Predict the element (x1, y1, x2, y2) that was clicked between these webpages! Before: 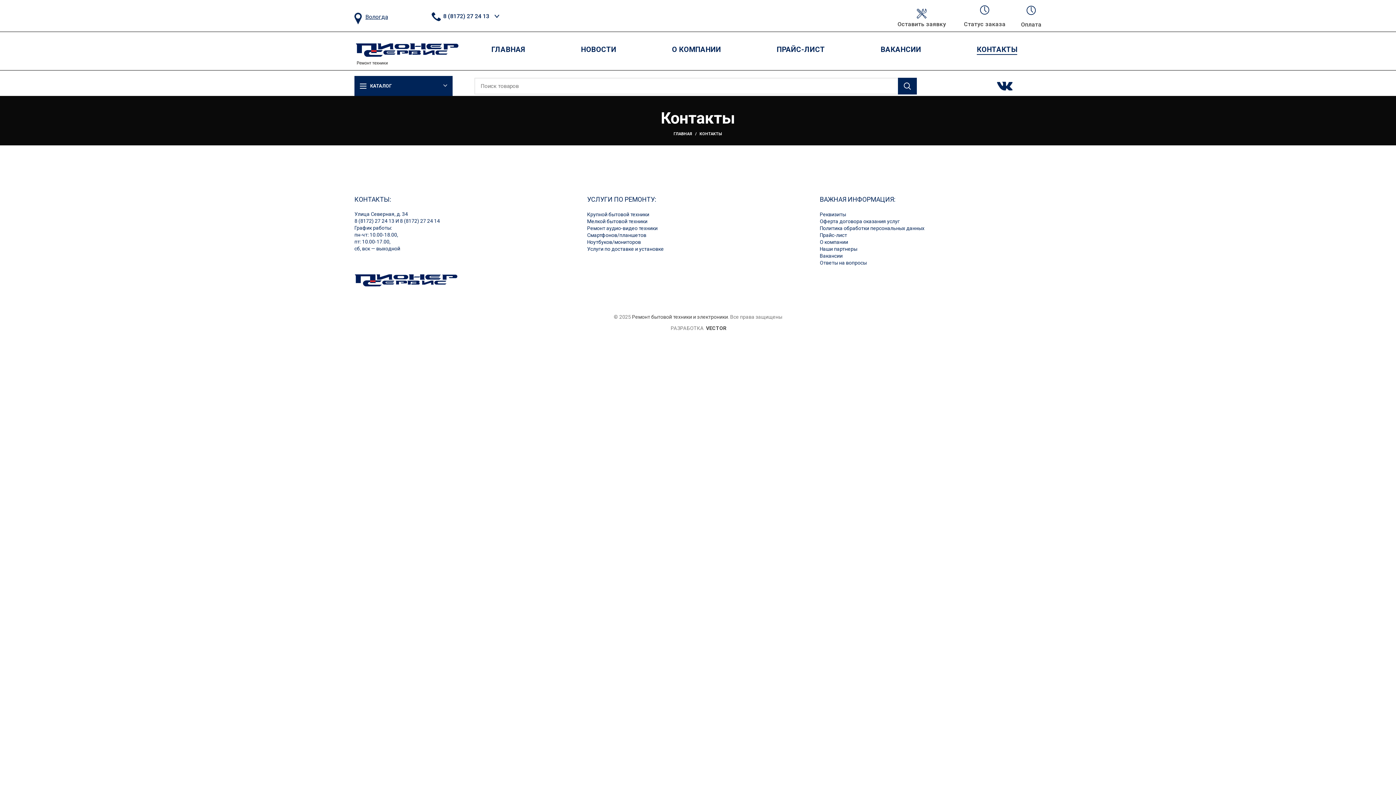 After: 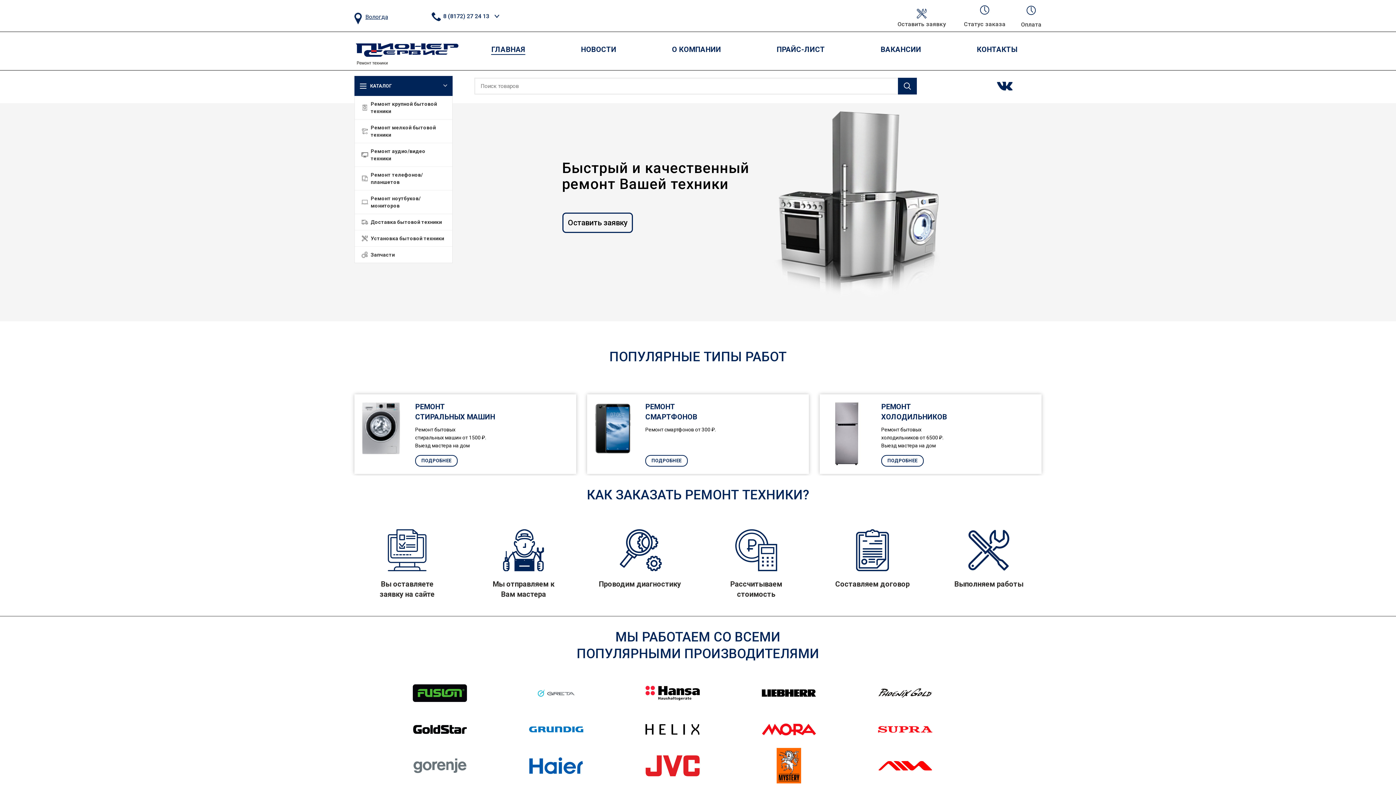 Action: label: ГЛАВНАЯ bbox: (673, 131, 699, 137)